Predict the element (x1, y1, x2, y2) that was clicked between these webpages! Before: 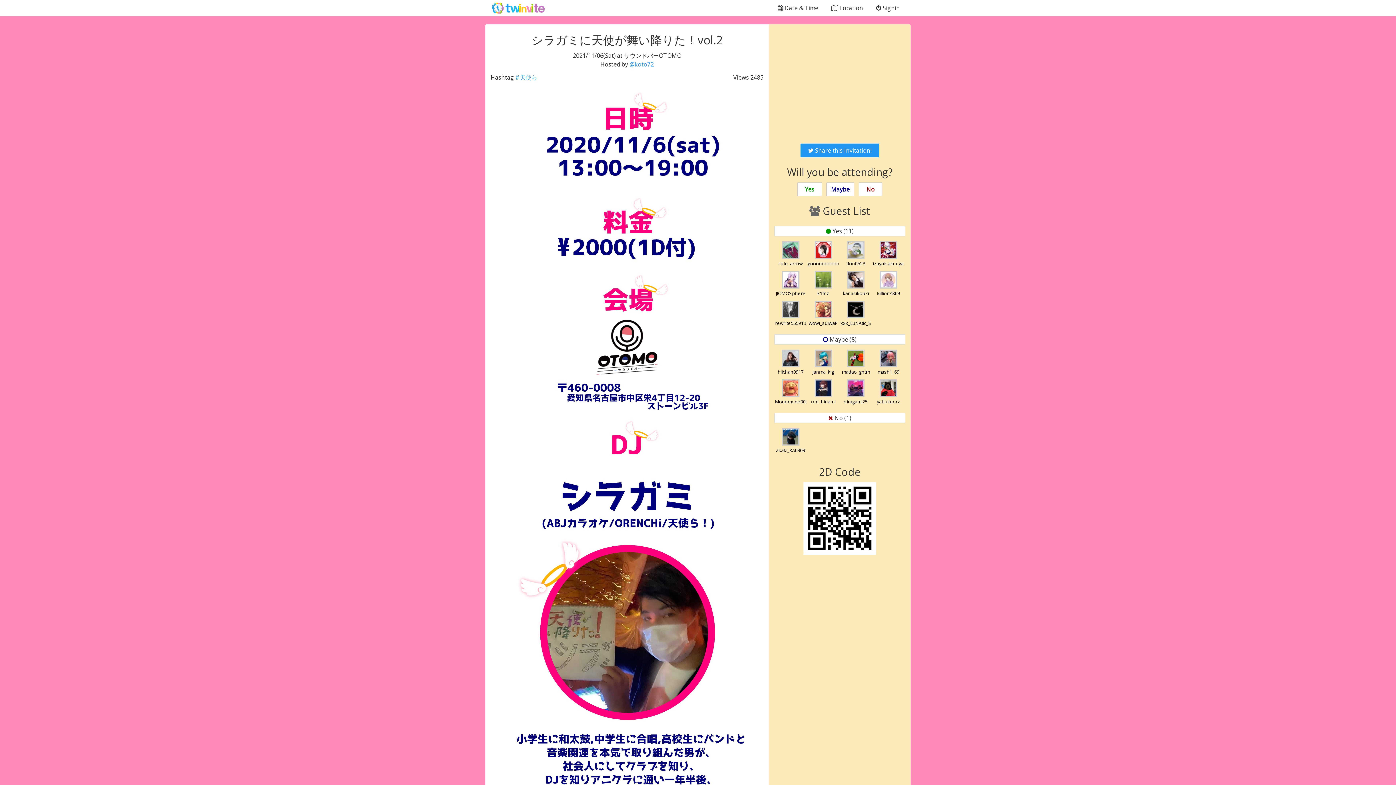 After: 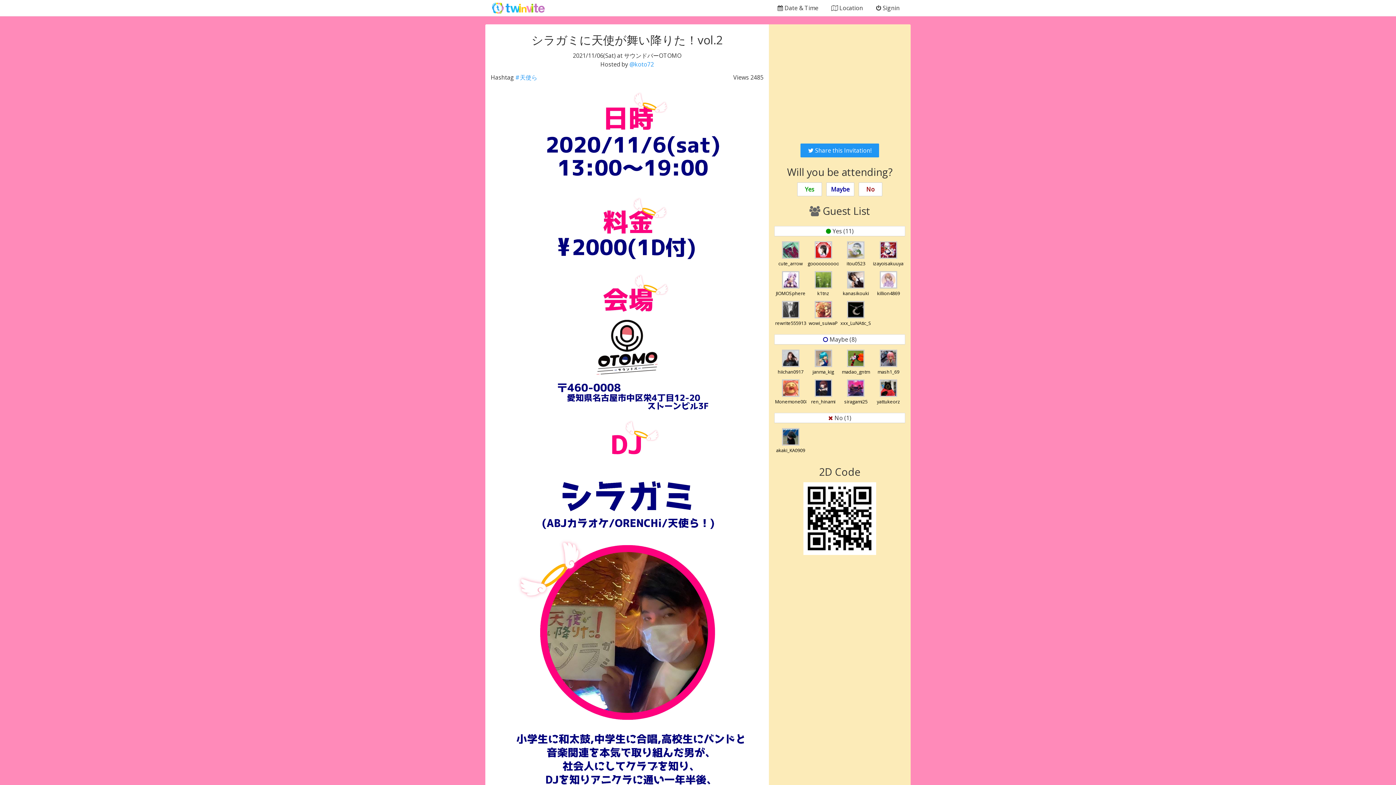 Action: label: 
akaki_KA0909 bbox: (776, 432, 805, 454)